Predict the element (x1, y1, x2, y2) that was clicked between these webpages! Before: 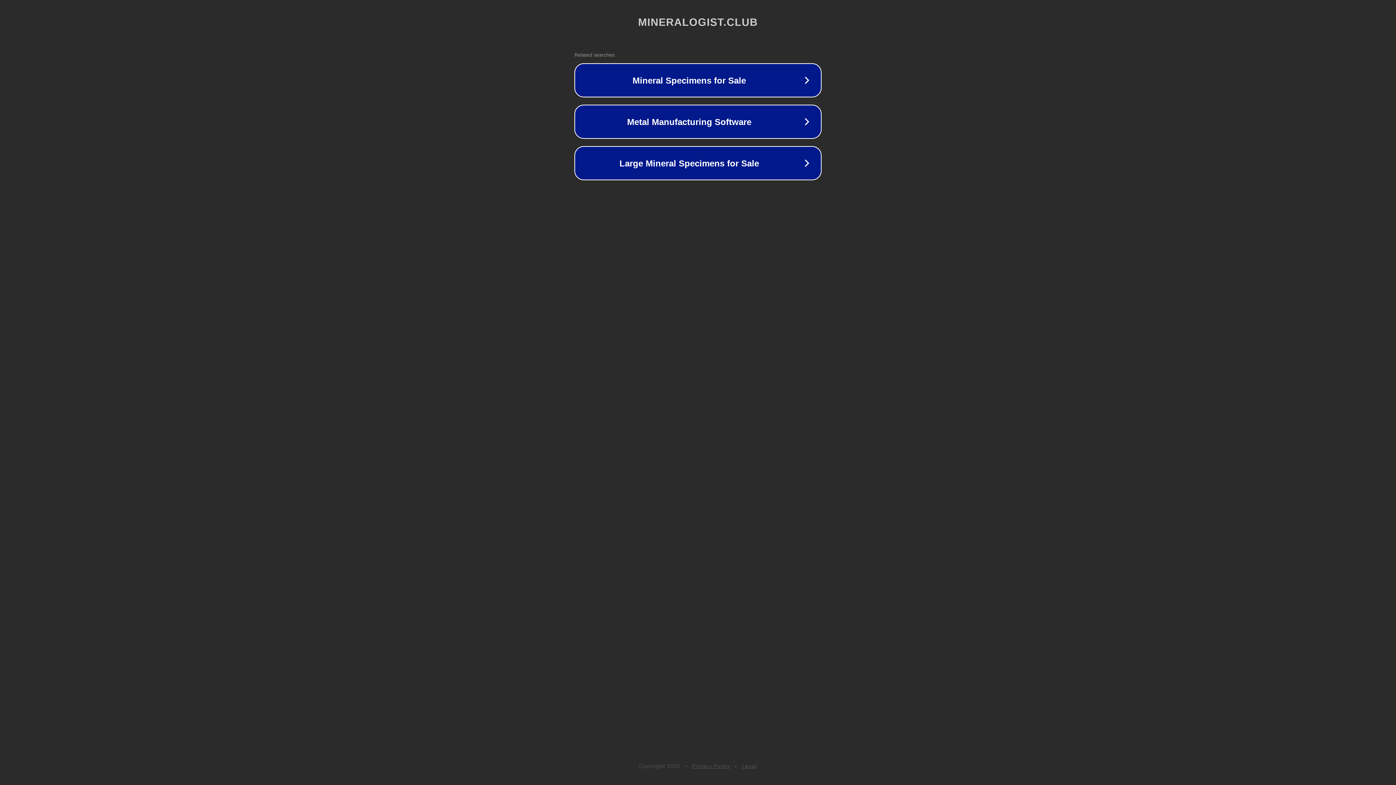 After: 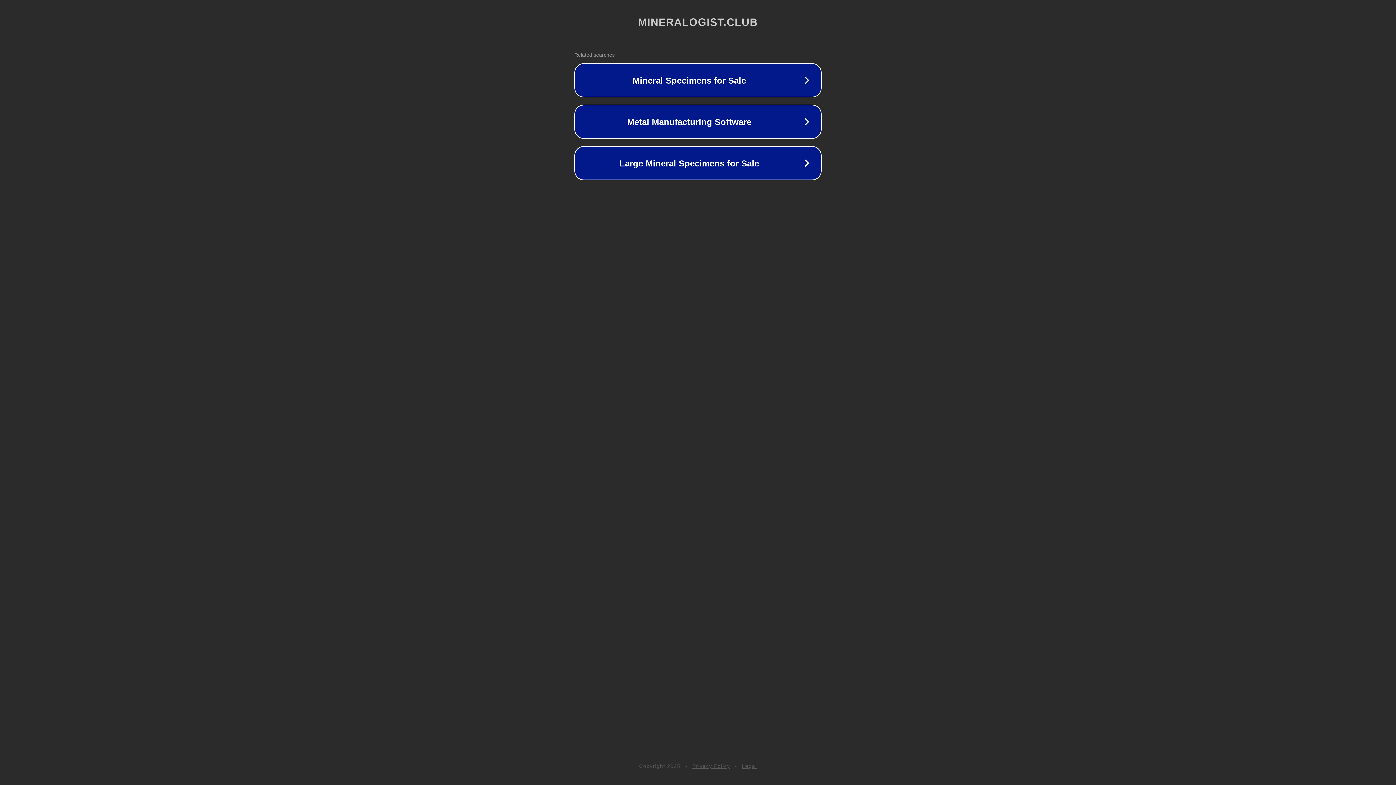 Action: label: Legal bbox: (742, 763, 757, 769)